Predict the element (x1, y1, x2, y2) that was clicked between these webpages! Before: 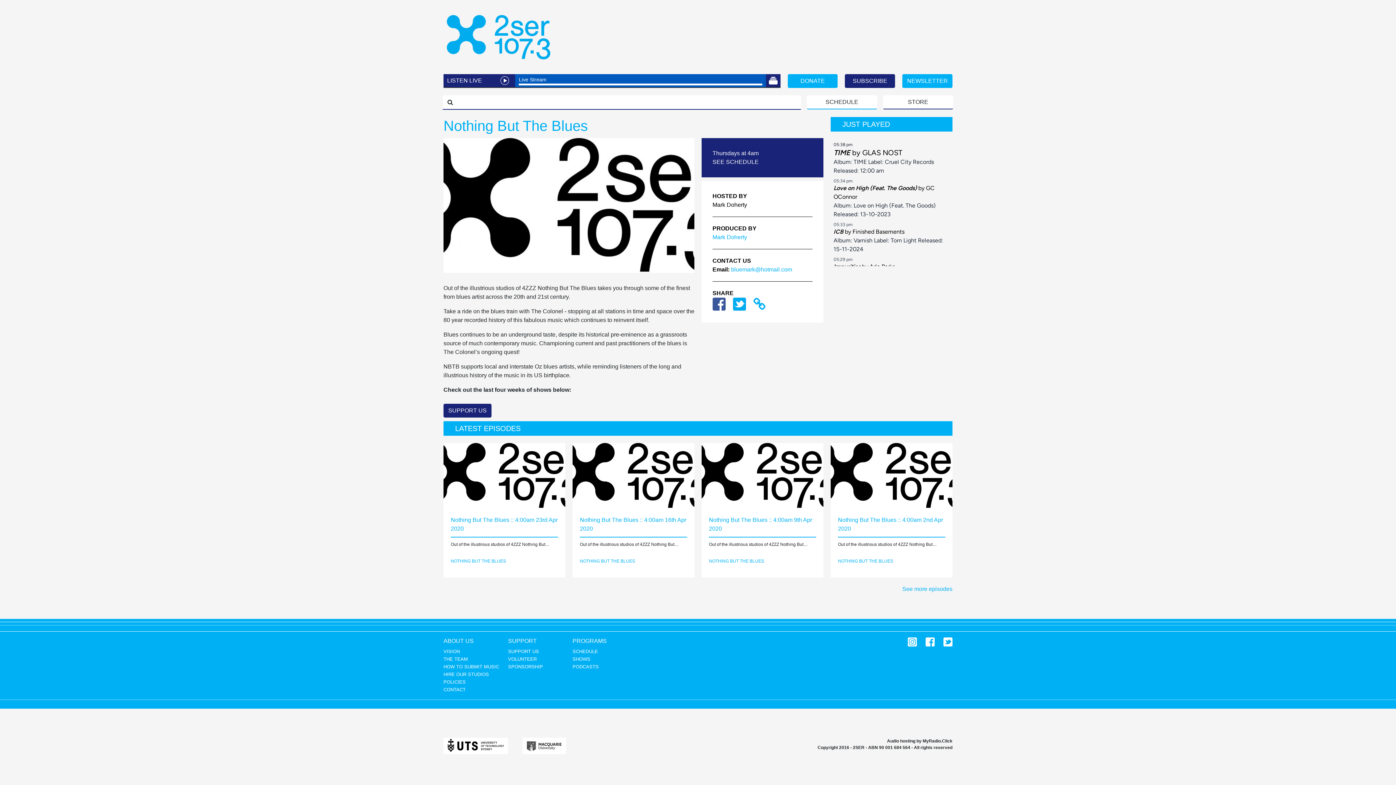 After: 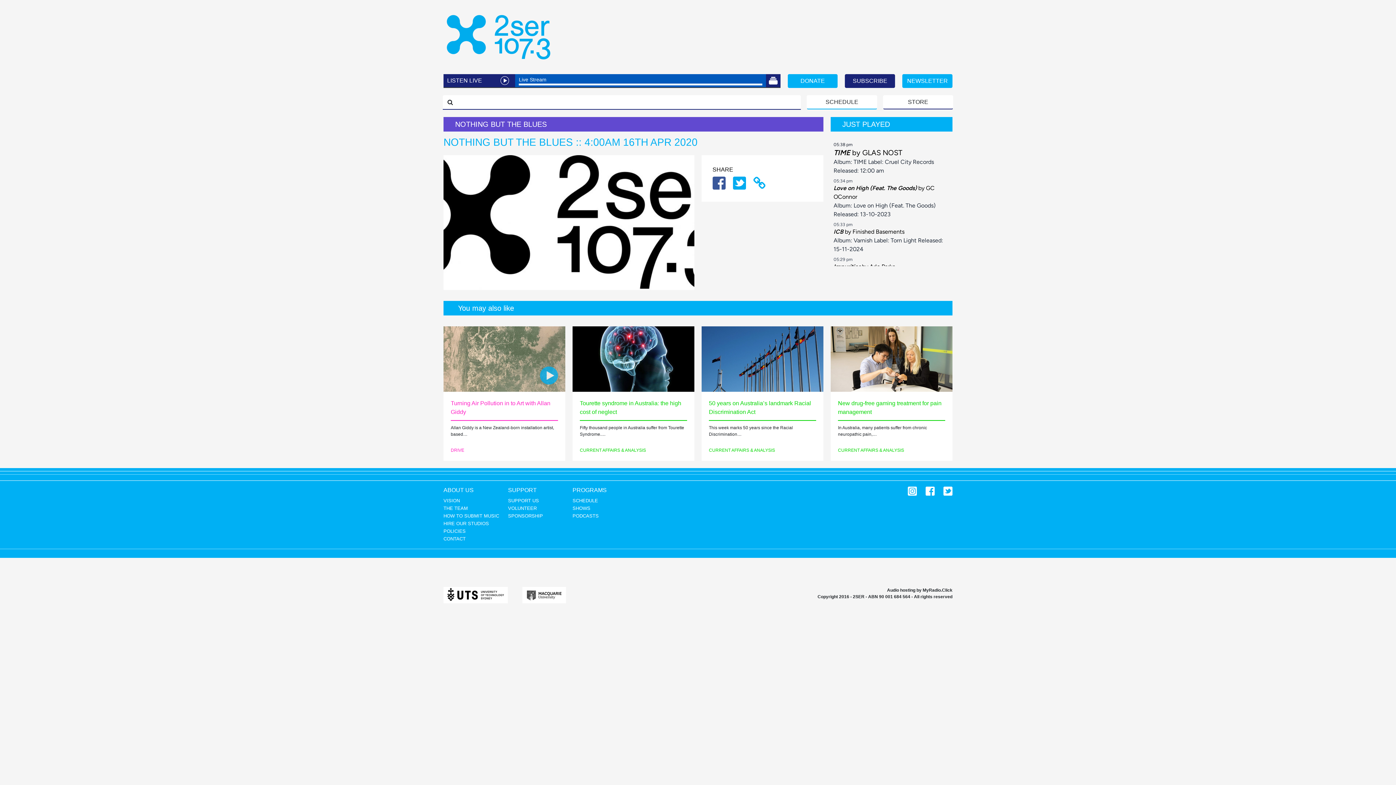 Action: bbox: (572, 443, 694, 508)